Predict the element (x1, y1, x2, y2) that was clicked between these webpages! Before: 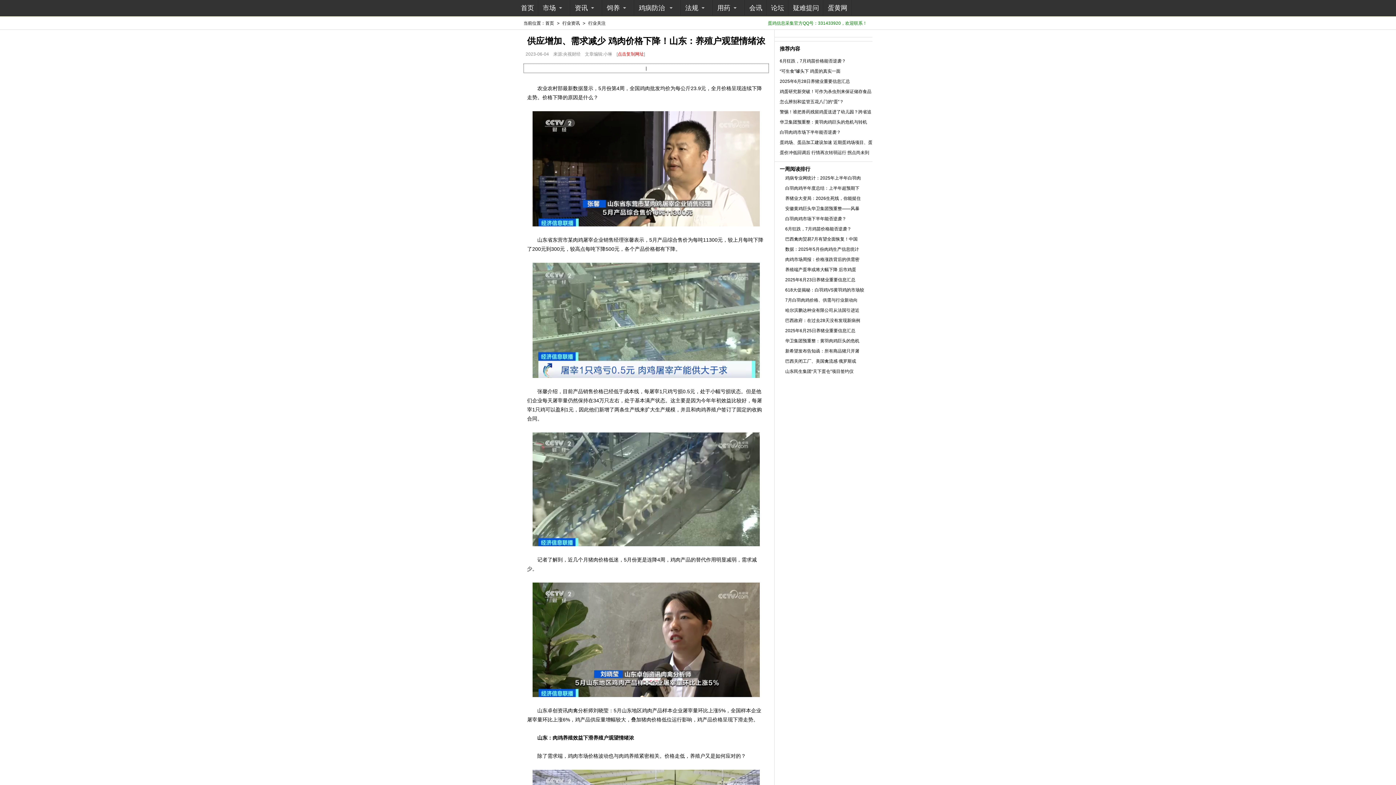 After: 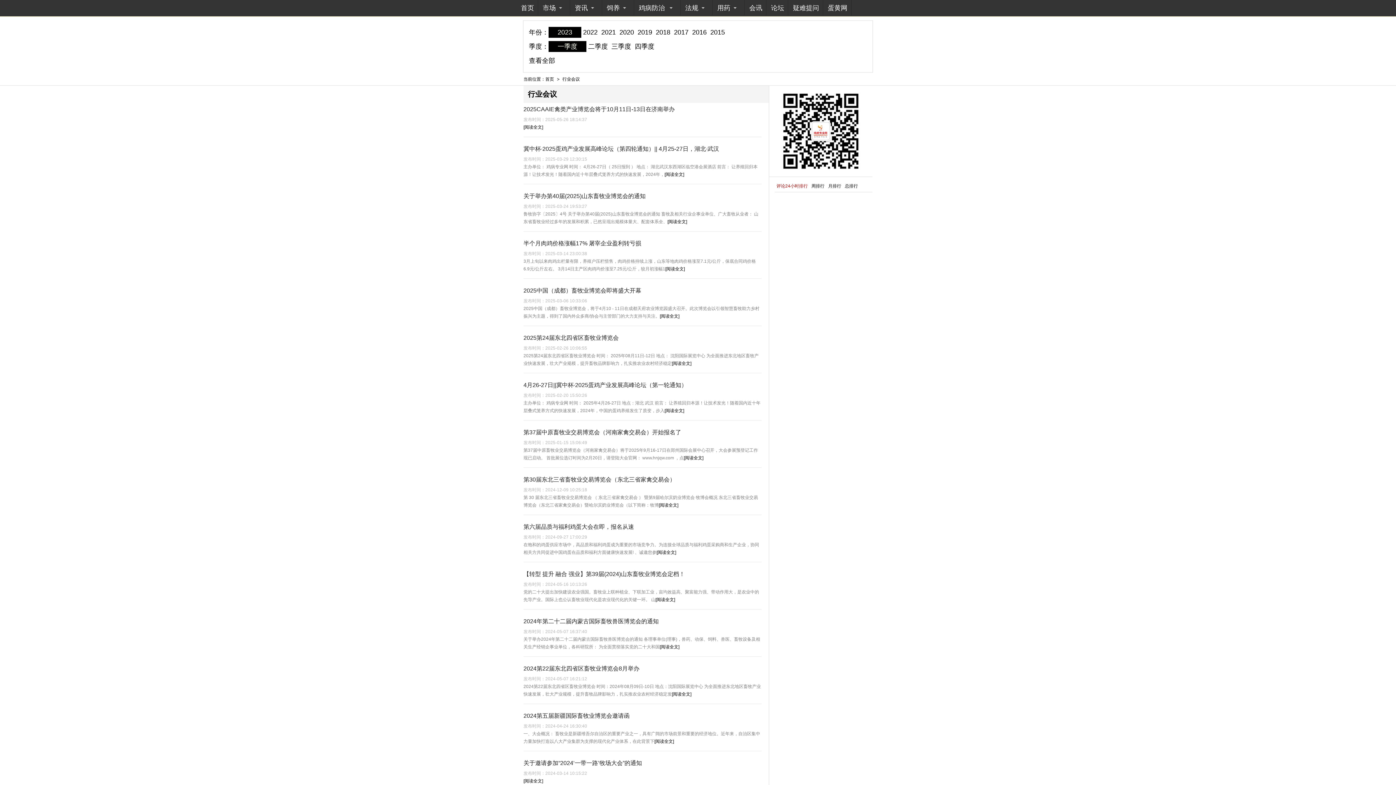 Action: bbox: (744, 0, 764, 16) label: 会讯